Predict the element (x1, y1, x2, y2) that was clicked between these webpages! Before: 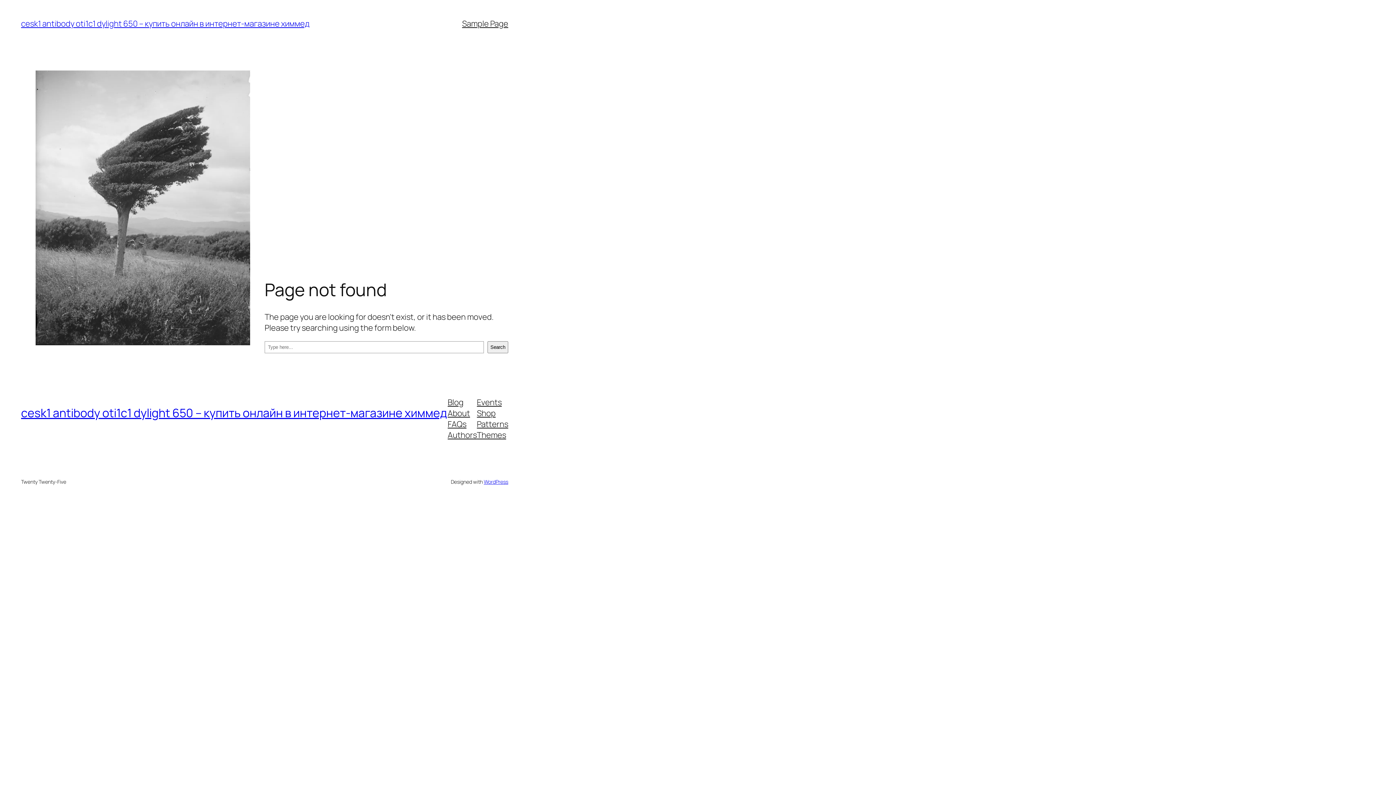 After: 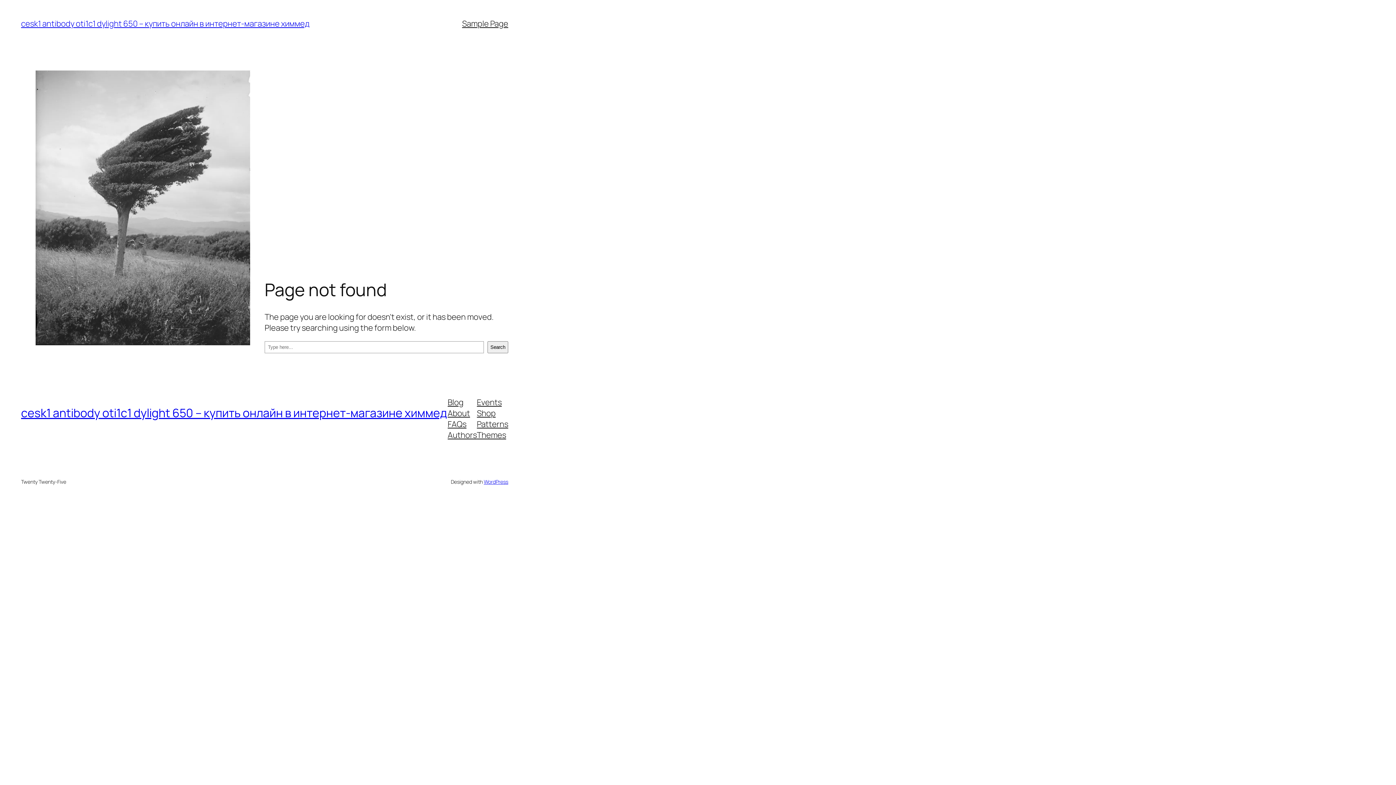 Action: label: Authors bbox: (447, 429, 477, 440)